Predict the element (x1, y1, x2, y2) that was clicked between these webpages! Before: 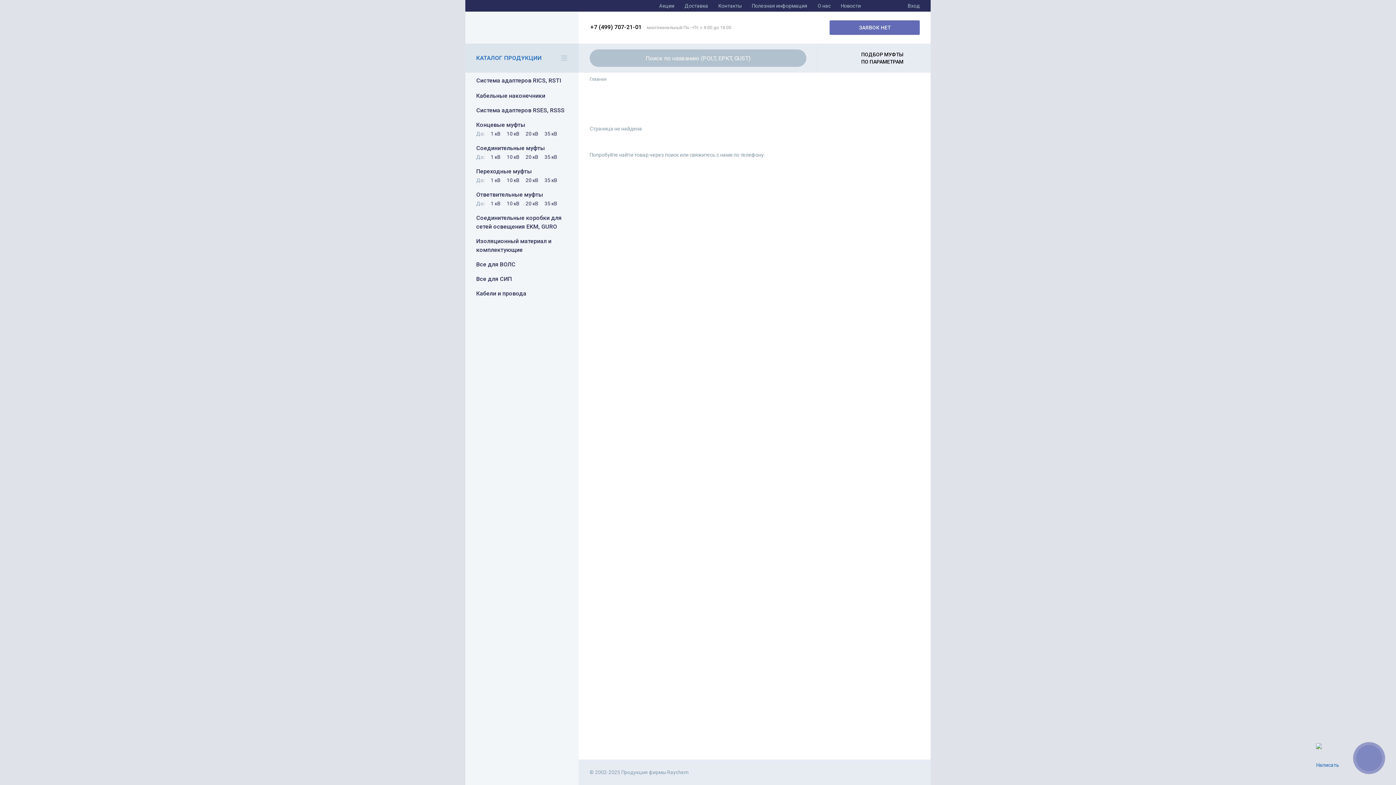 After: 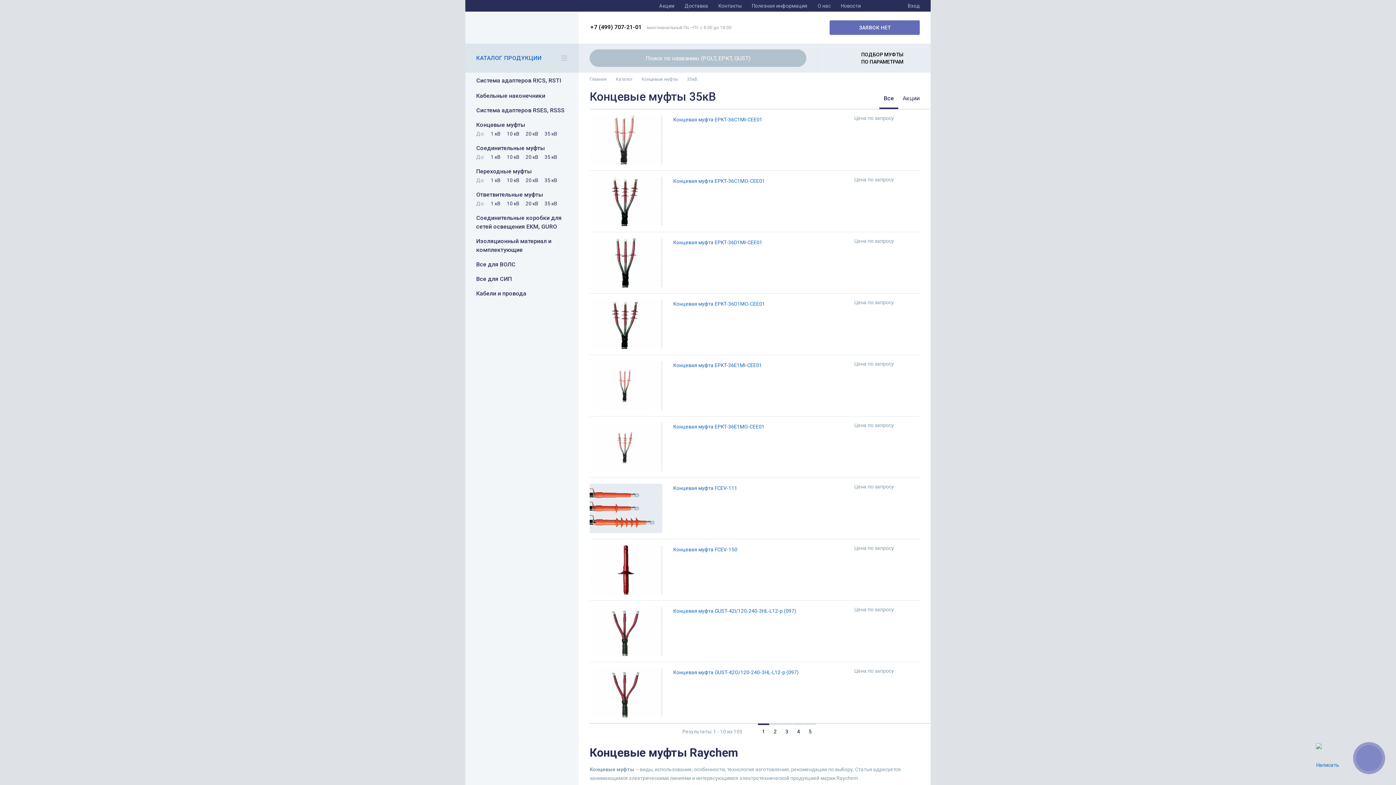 Action: bbox: (544, 129, 557, 138) label: 35 кВ